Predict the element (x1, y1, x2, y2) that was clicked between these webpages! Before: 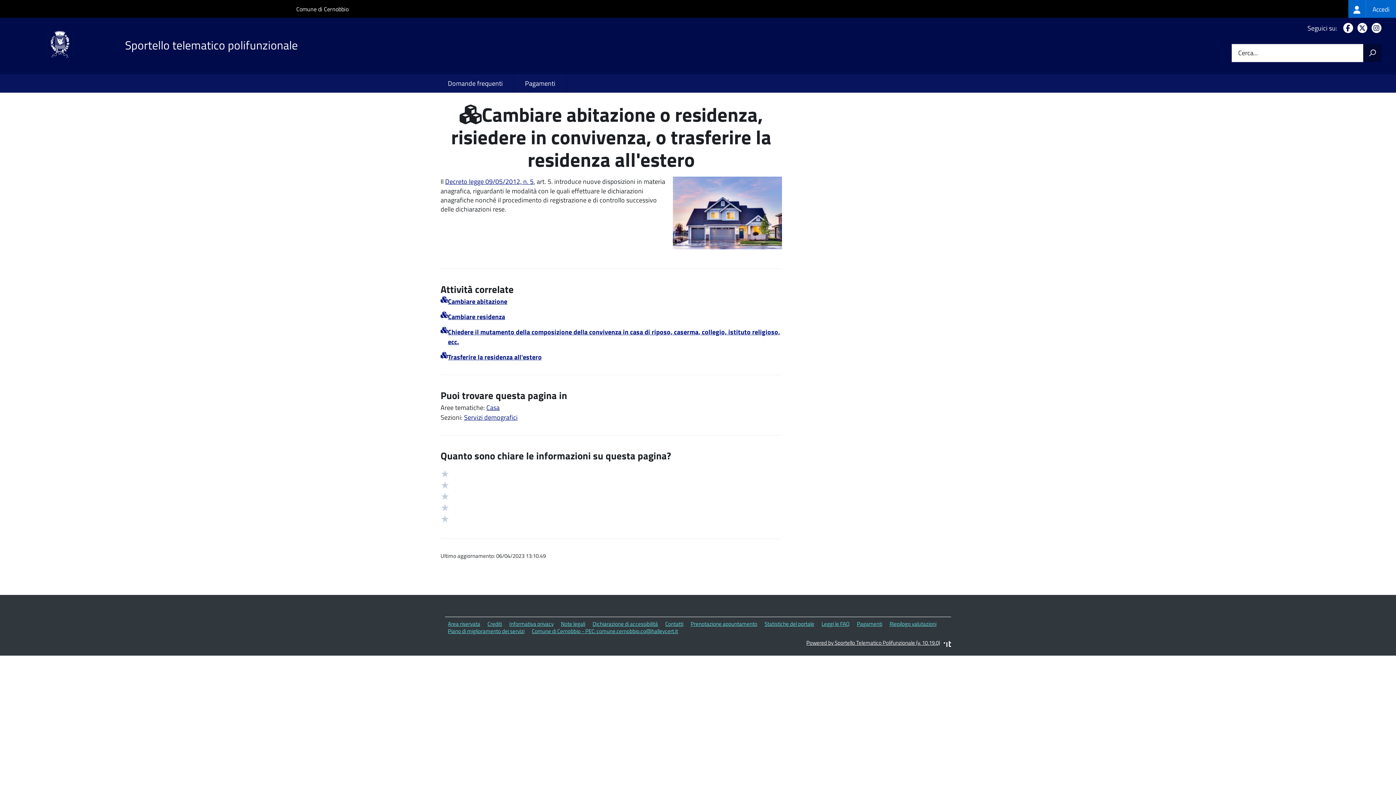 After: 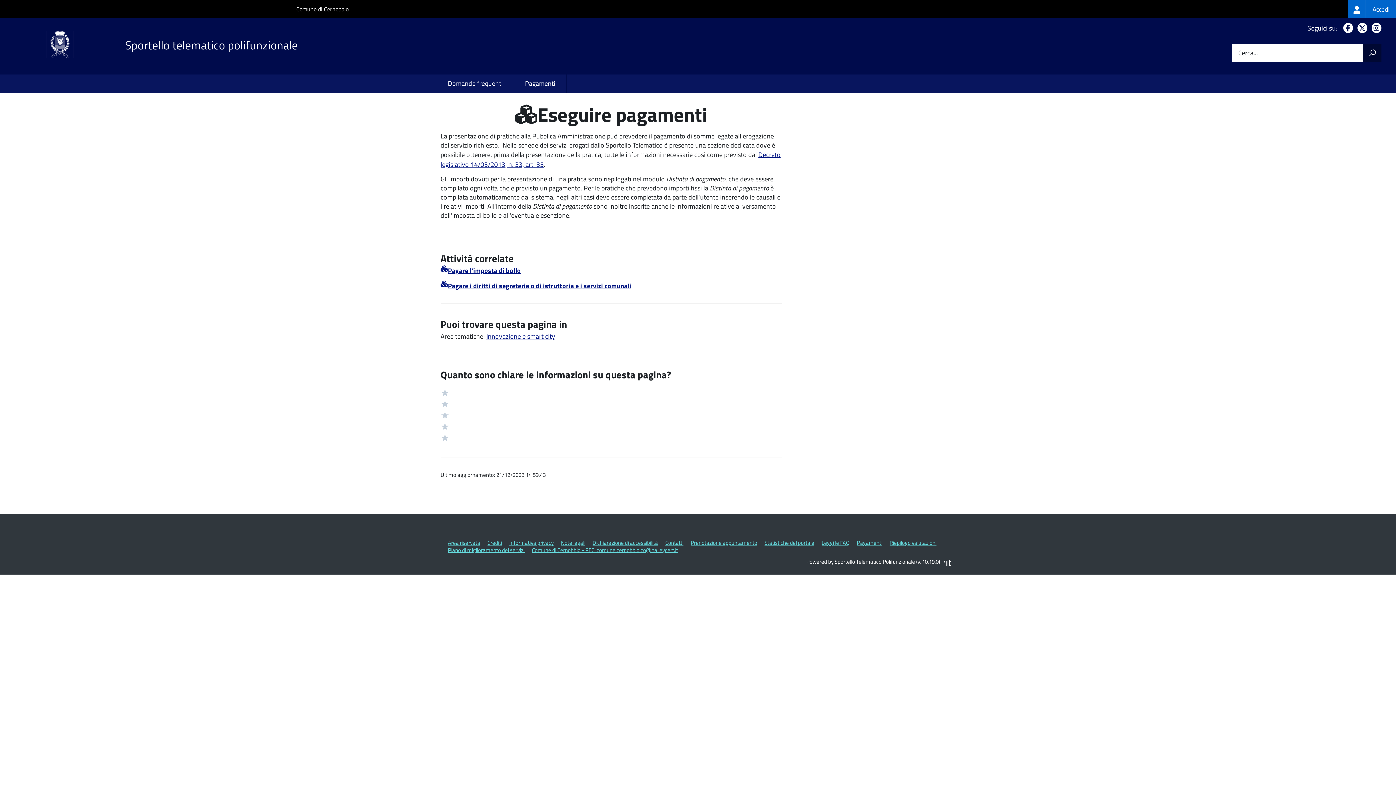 Action: bbox: (857, 620, 882, 628) label: Pagamenti